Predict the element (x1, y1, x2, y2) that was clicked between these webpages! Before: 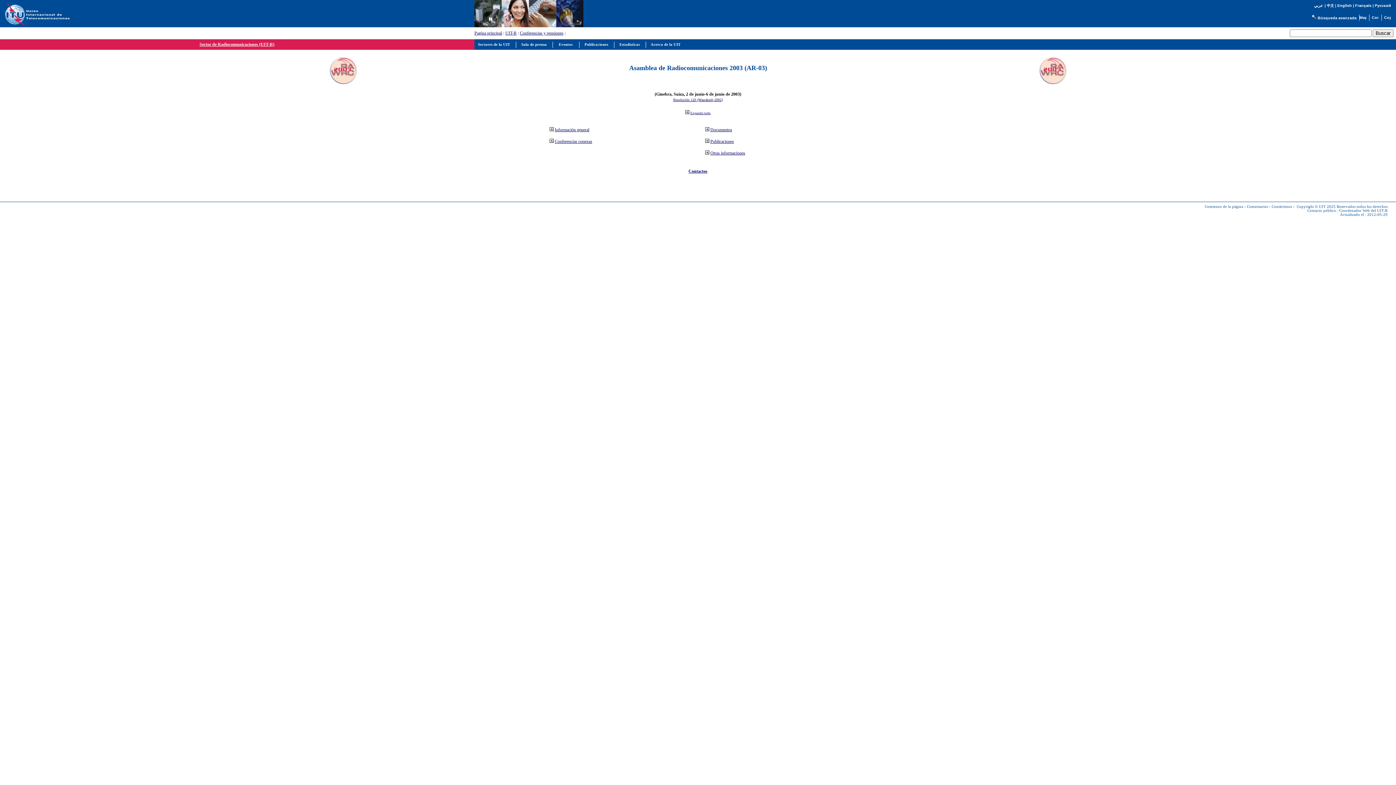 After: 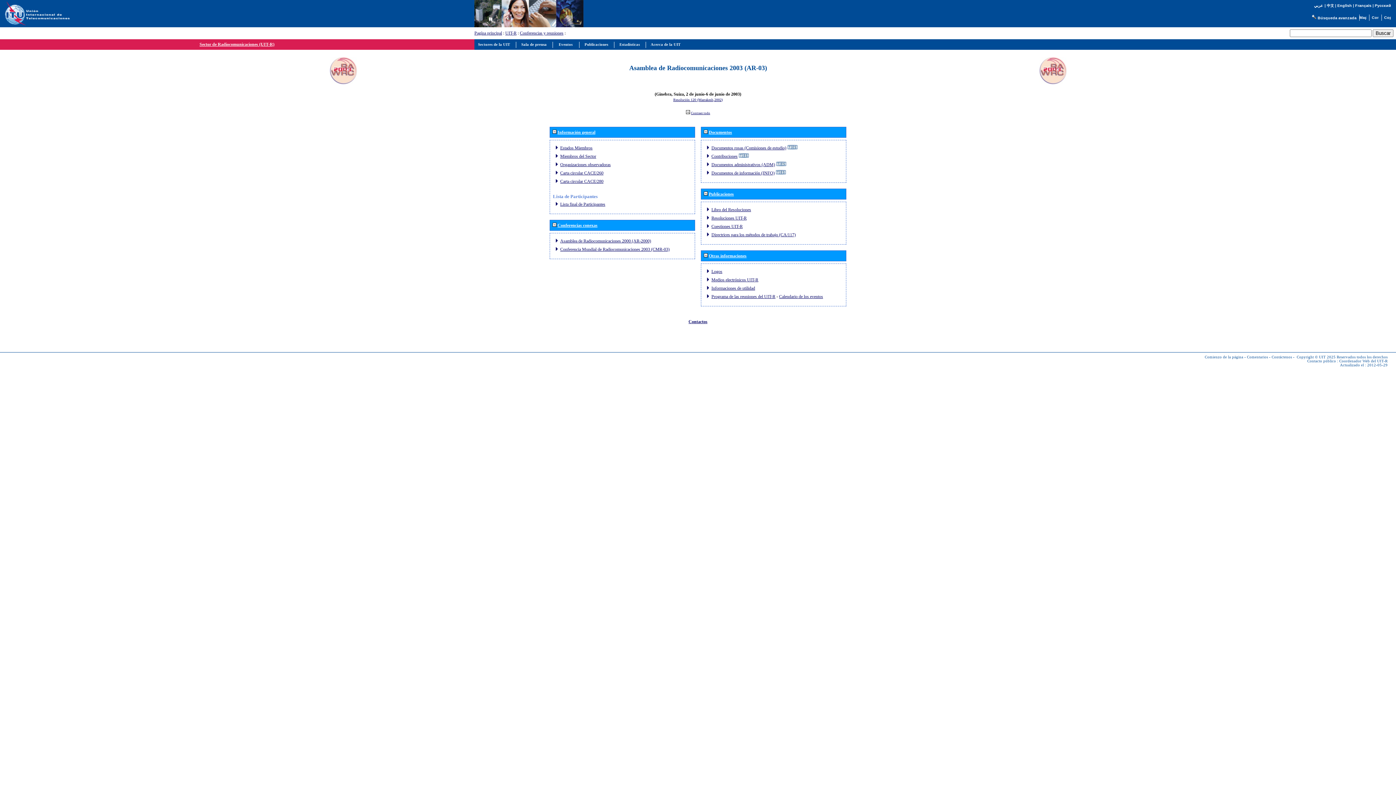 Action: bbox: (685, 110, 689, 115)